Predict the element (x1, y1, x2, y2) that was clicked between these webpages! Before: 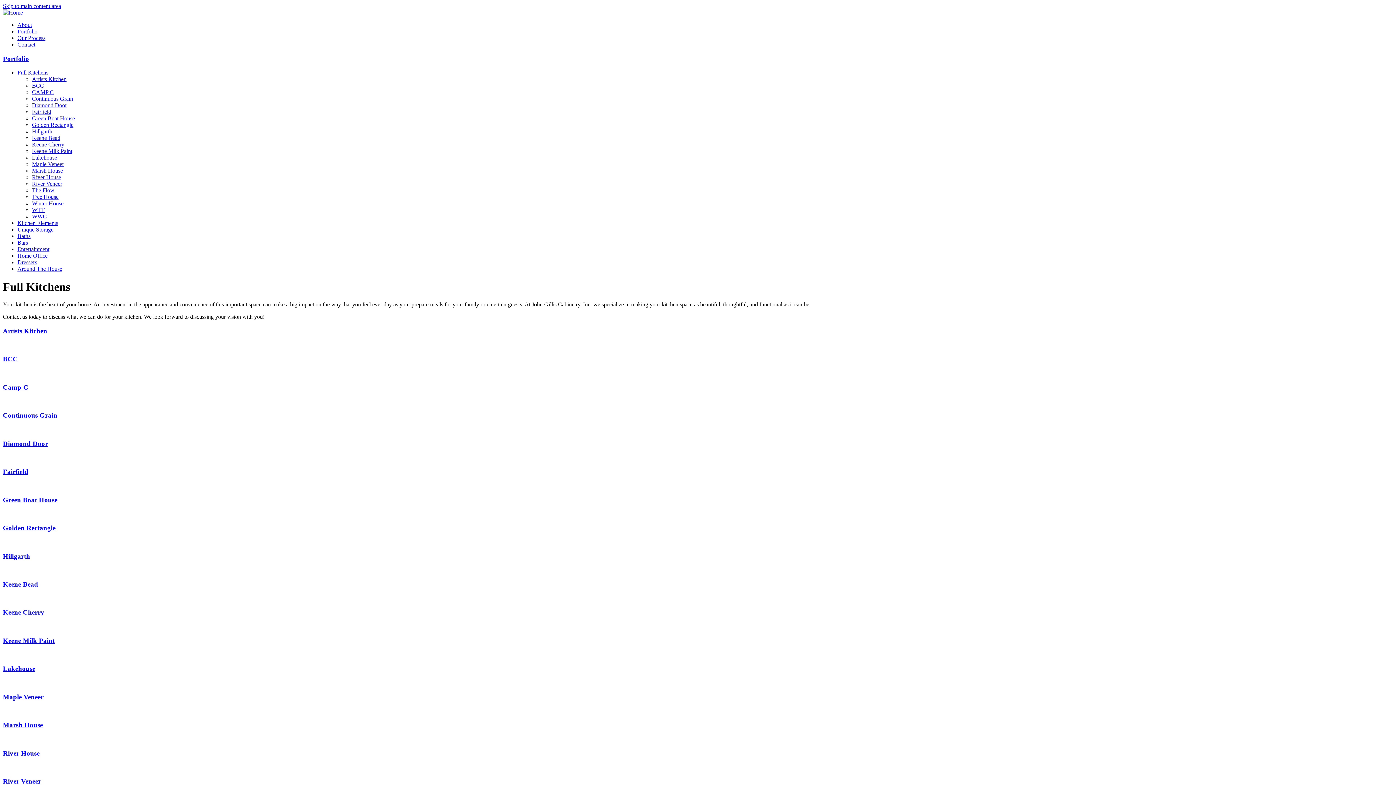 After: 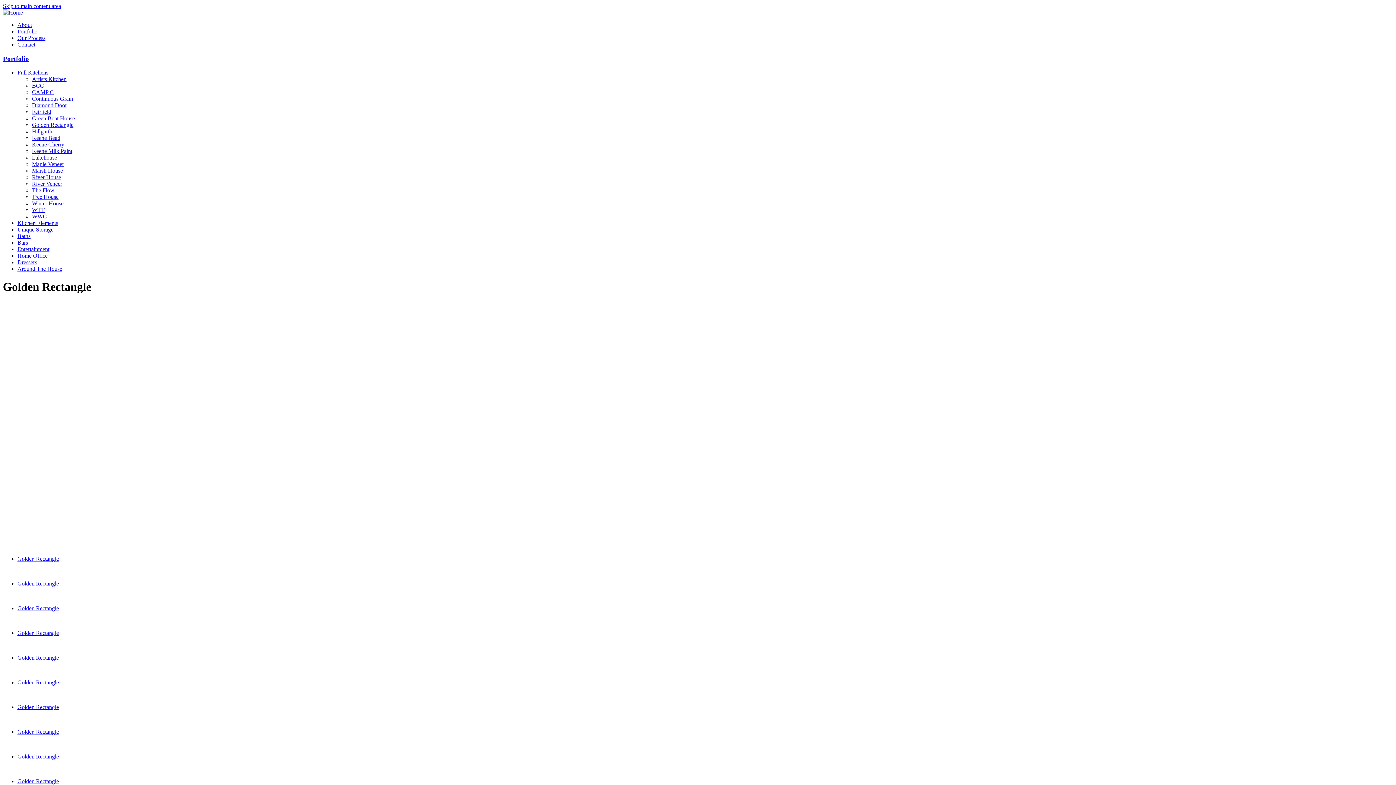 Action: bbox: (32, 121, 73, 128) label: Golden Rectangle